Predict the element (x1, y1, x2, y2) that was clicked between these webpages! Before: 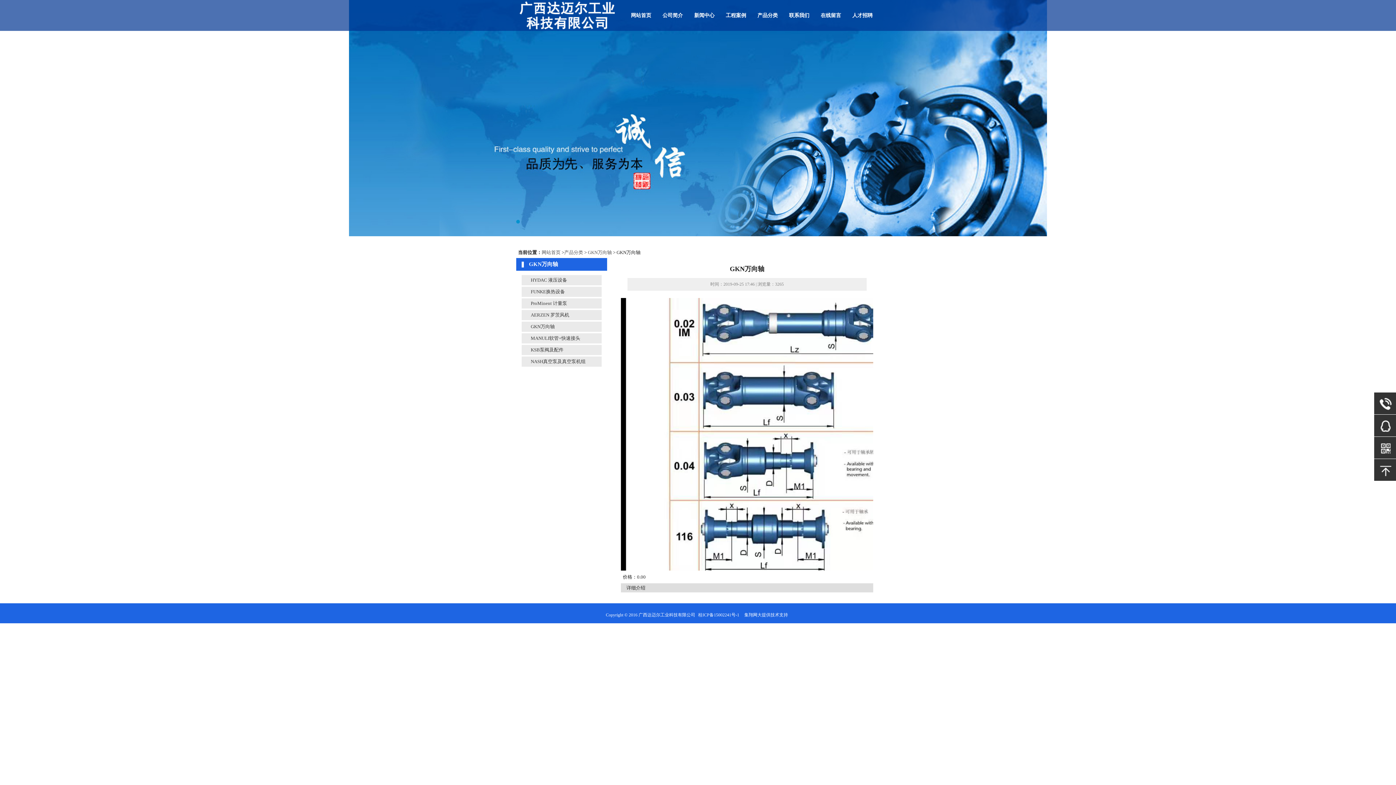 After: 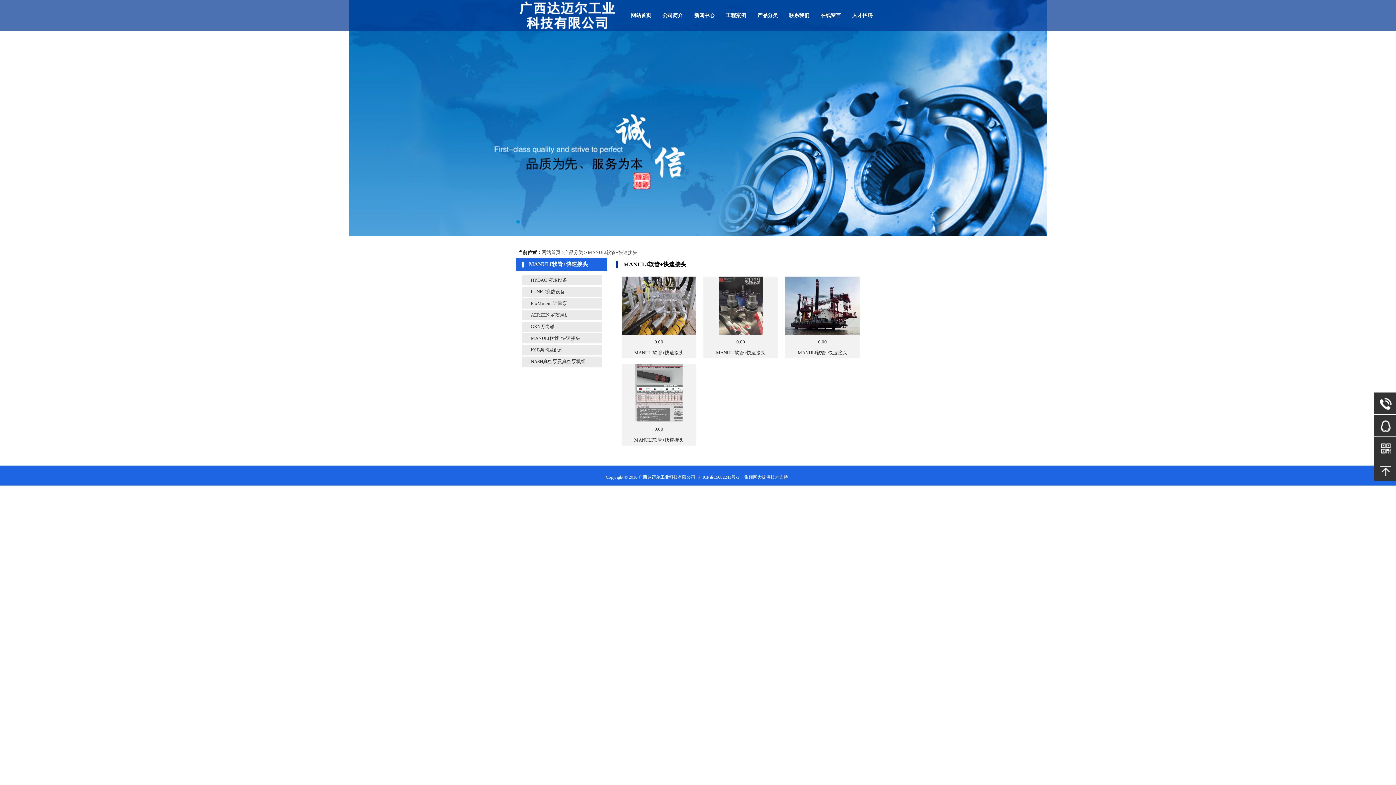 Action: label: MANULI软管+快速接头 bbox: (521, 335, 580, 341)